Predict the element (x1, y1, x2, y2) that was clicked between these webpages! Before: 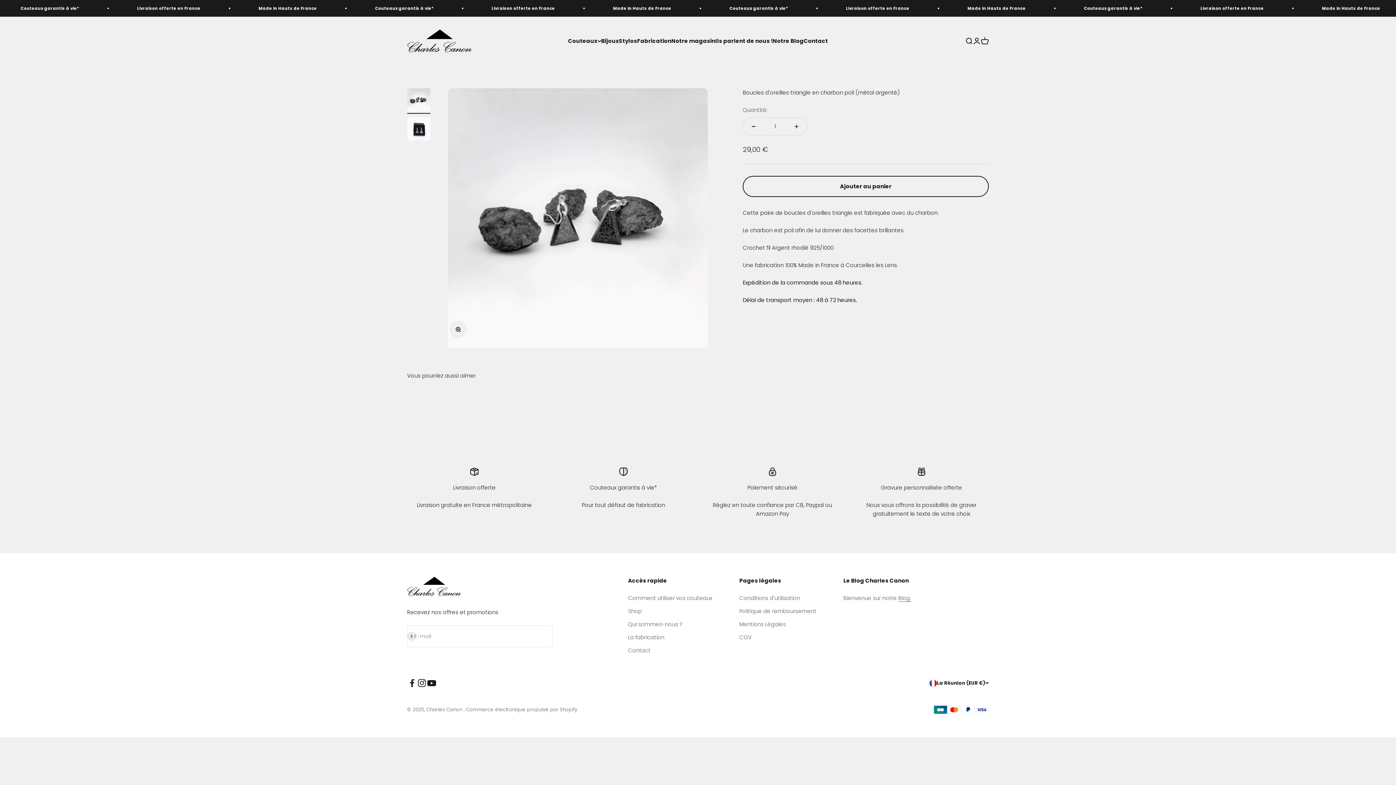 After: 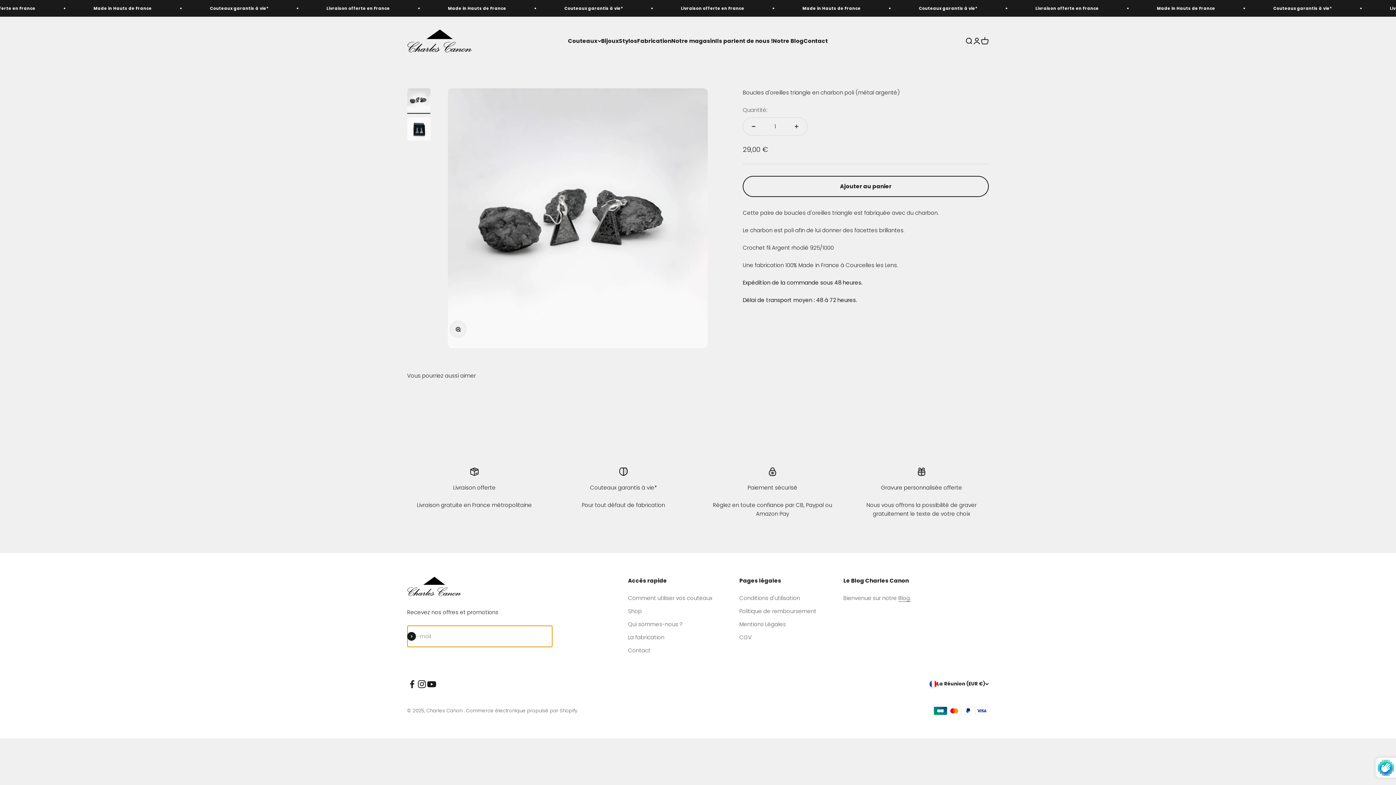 Action: label: S'inscrire bbox: (407, 632, 416, 640)